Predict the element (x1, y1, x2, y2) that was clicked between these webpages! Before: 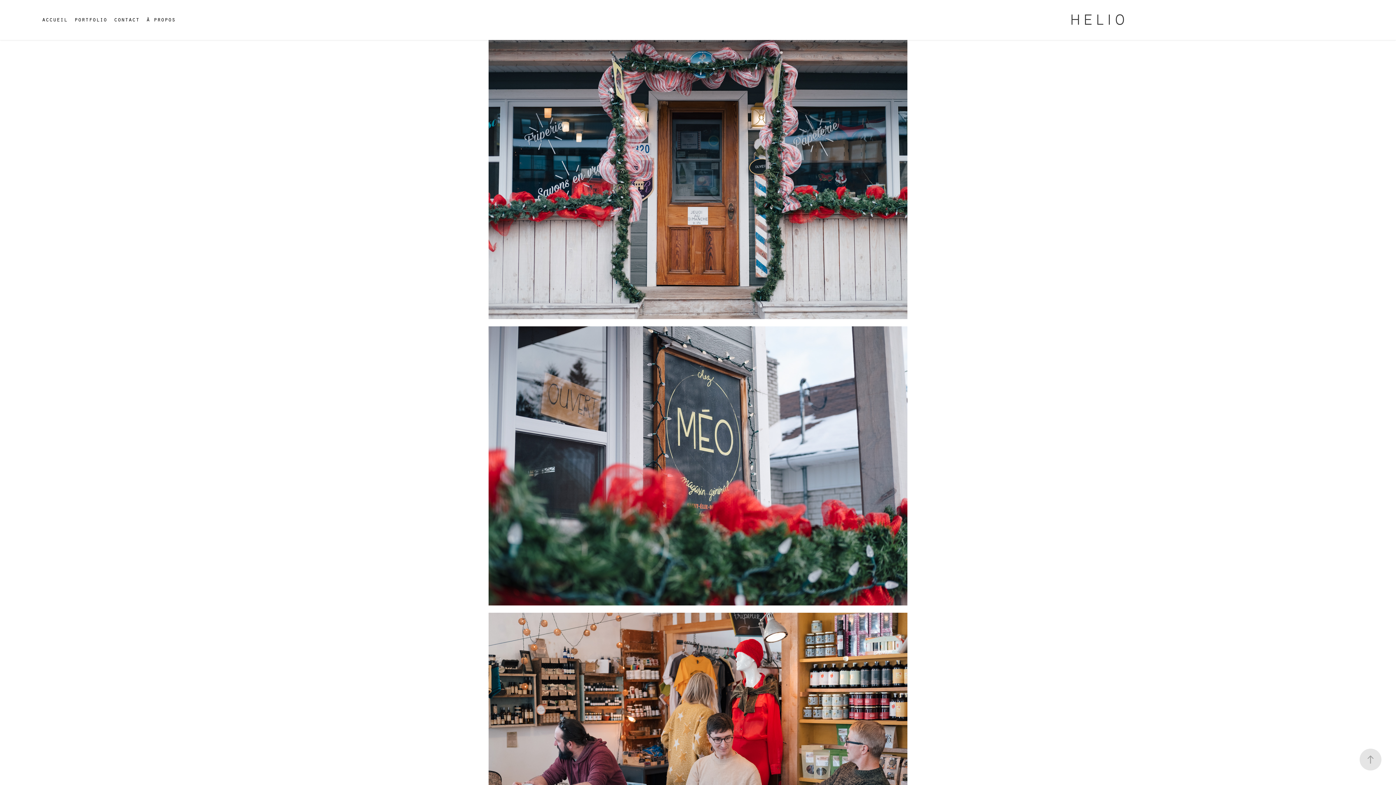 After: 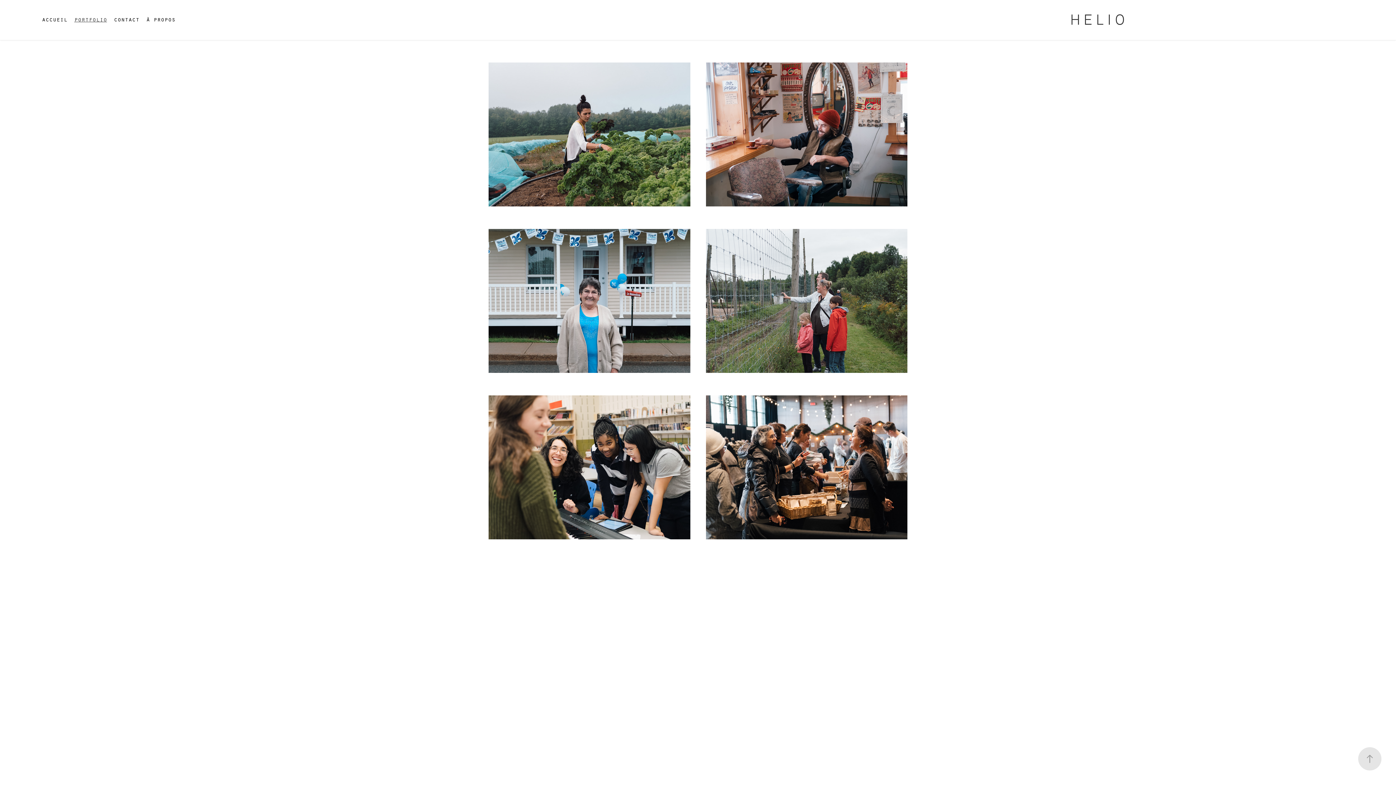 Action: label: portfolio bbox: (74, 14, 106, 23)